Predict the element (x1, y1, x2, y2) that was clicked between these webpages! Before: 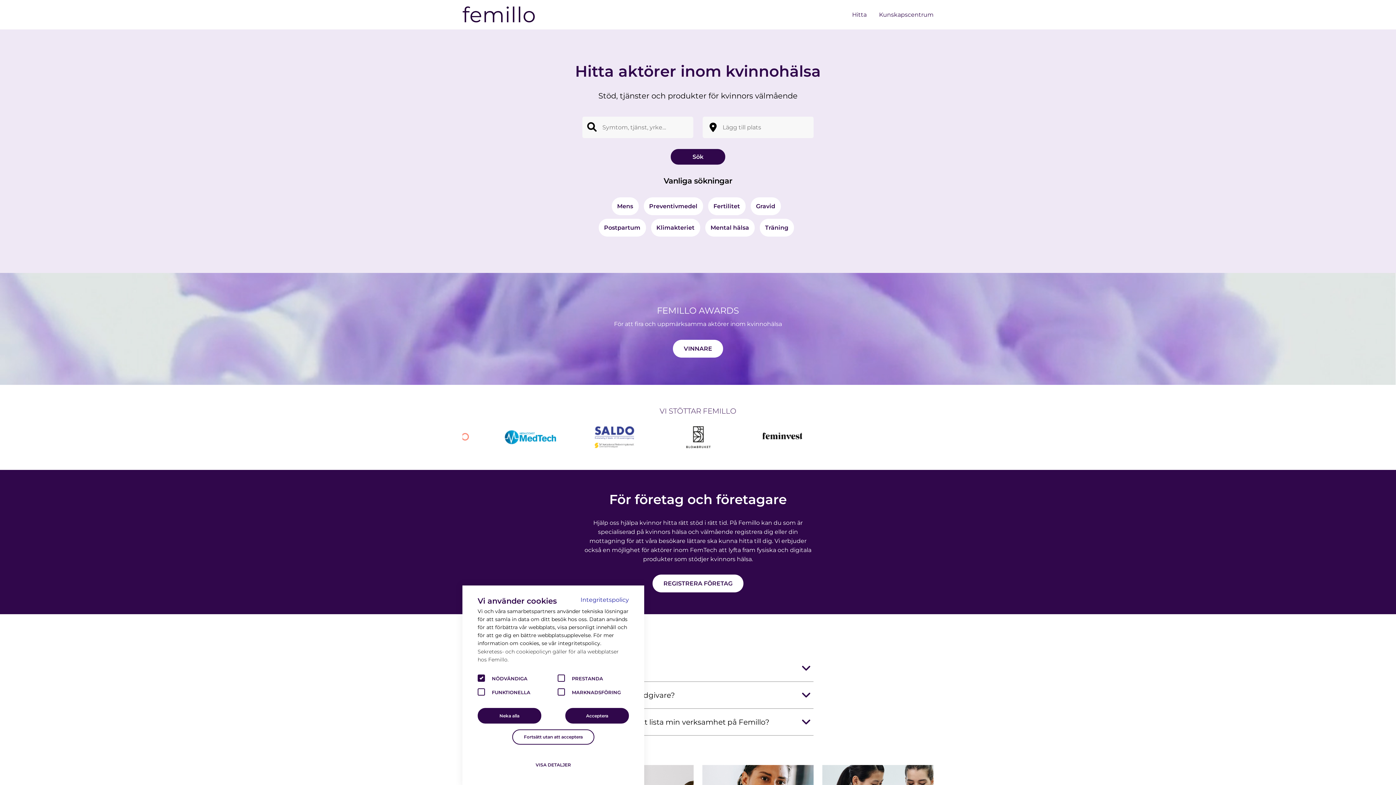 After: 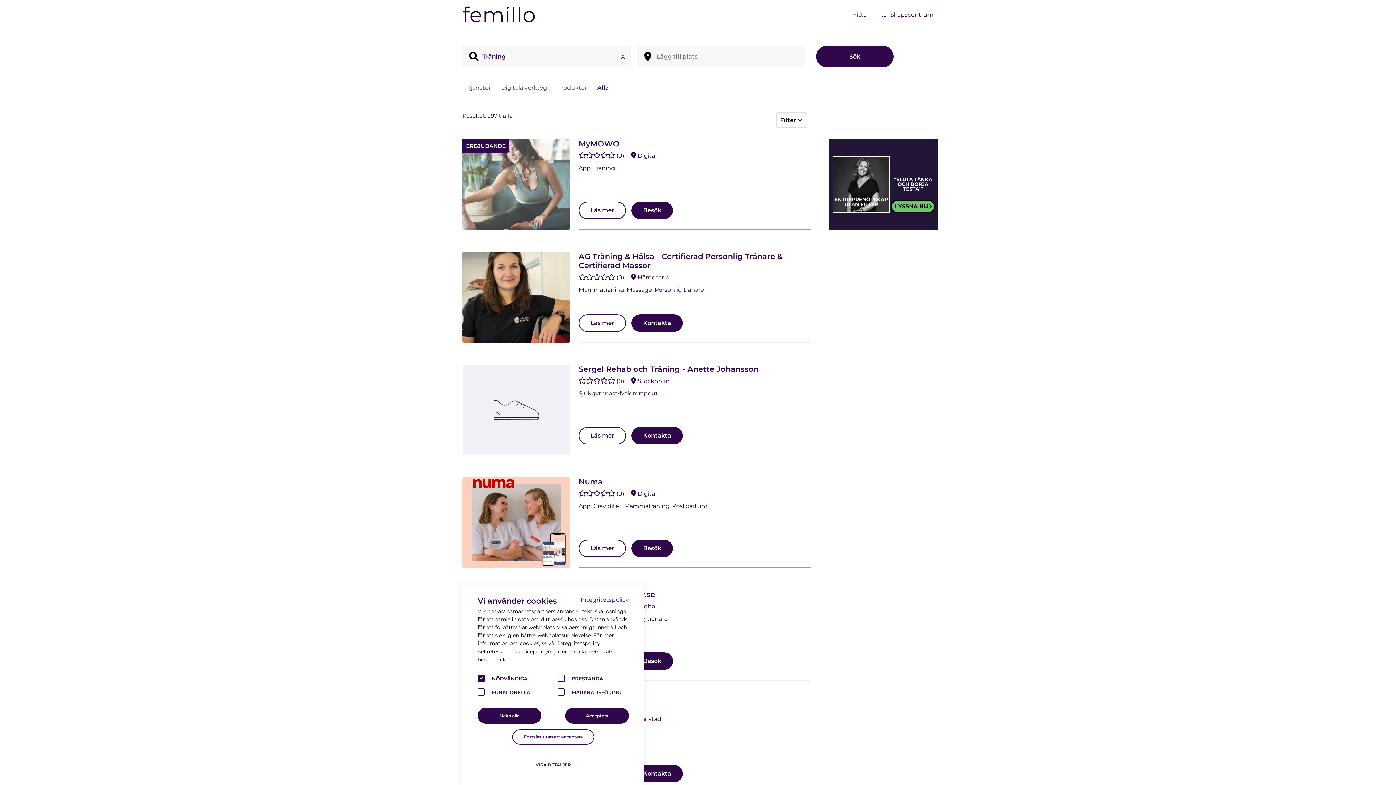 Action: label: Träning bbox: (765, 224, 788, 231)